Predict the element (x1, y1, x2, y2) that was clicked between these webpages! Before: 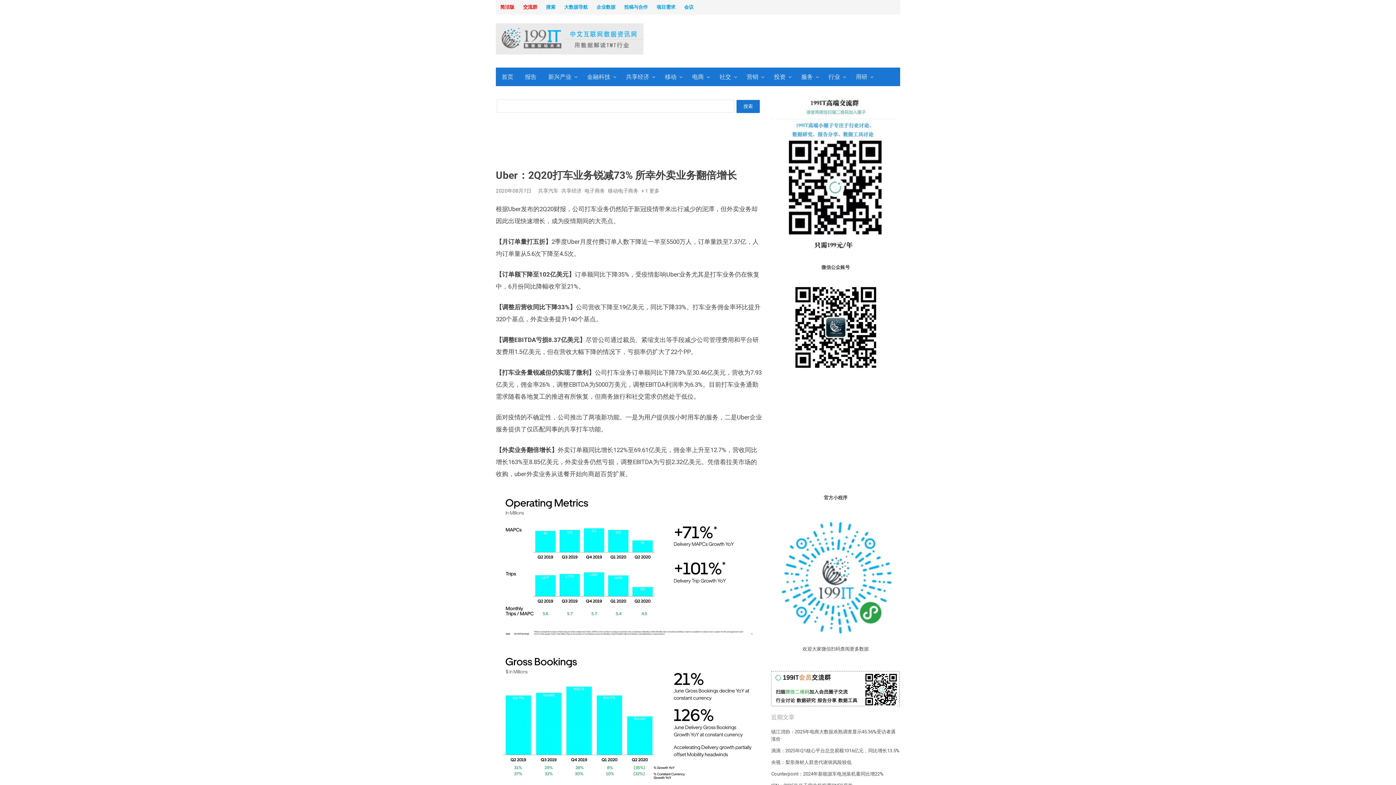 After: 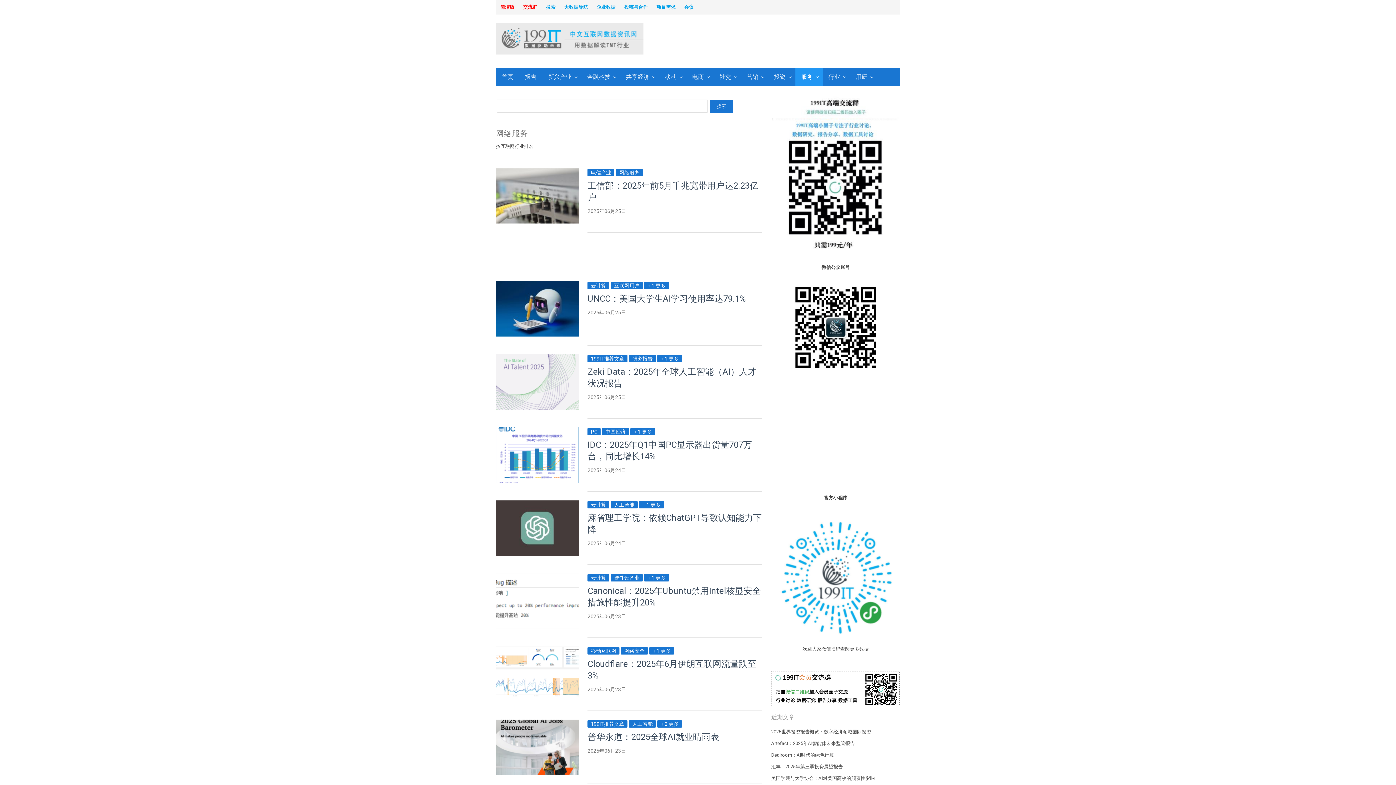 Action: bbox: (795, 67, 822, 86) label: 服务